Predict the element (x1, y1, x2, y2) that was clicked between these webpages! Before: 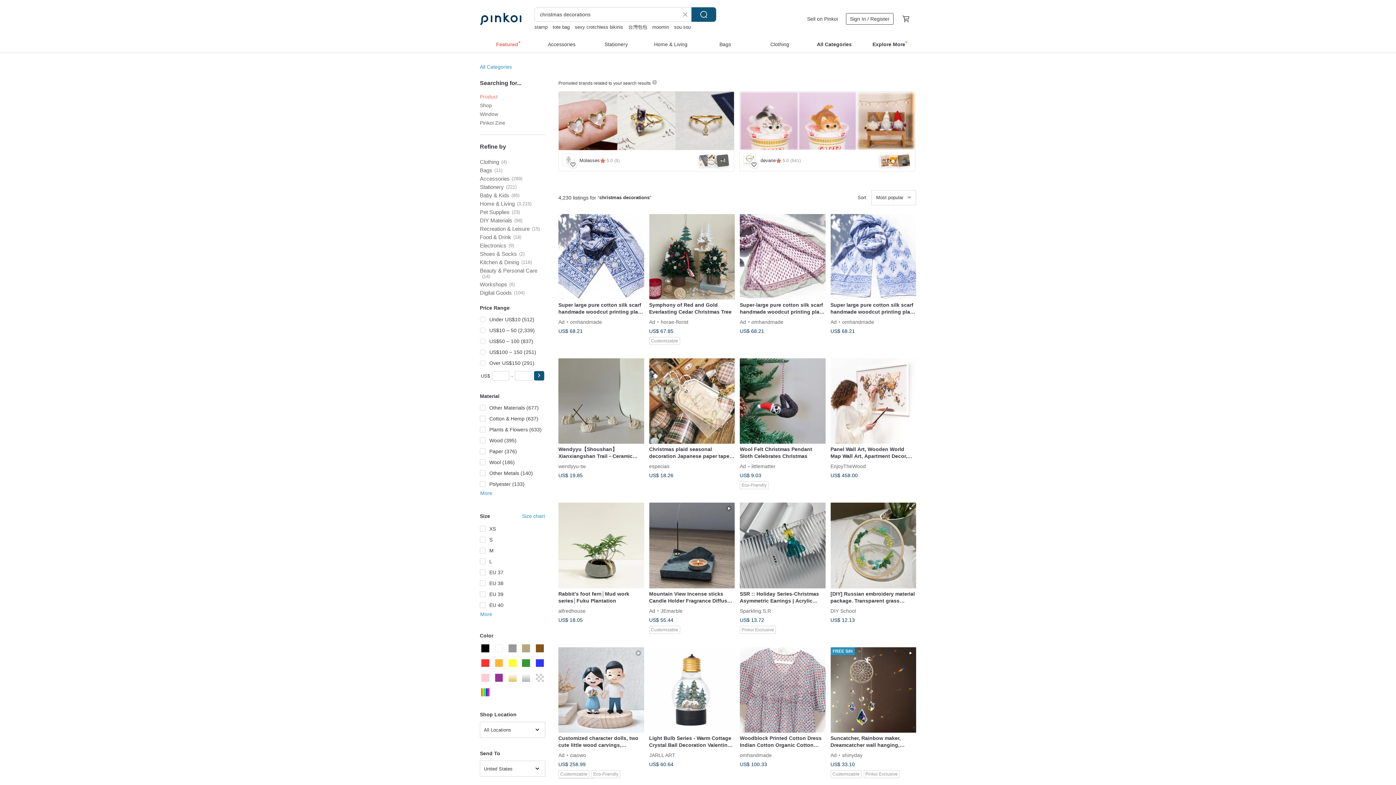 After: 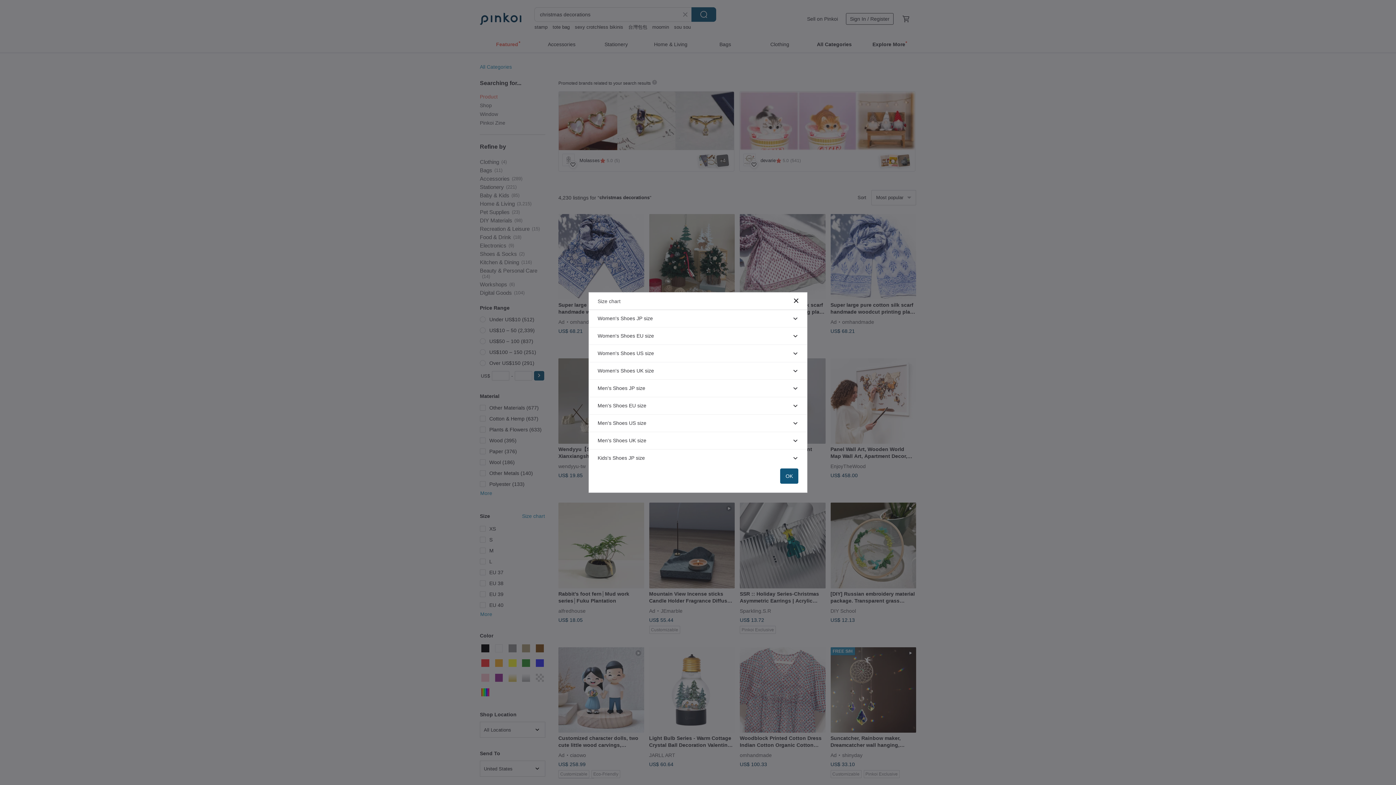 Action: bbox: (521, 511, 545, 521) label: Size chart